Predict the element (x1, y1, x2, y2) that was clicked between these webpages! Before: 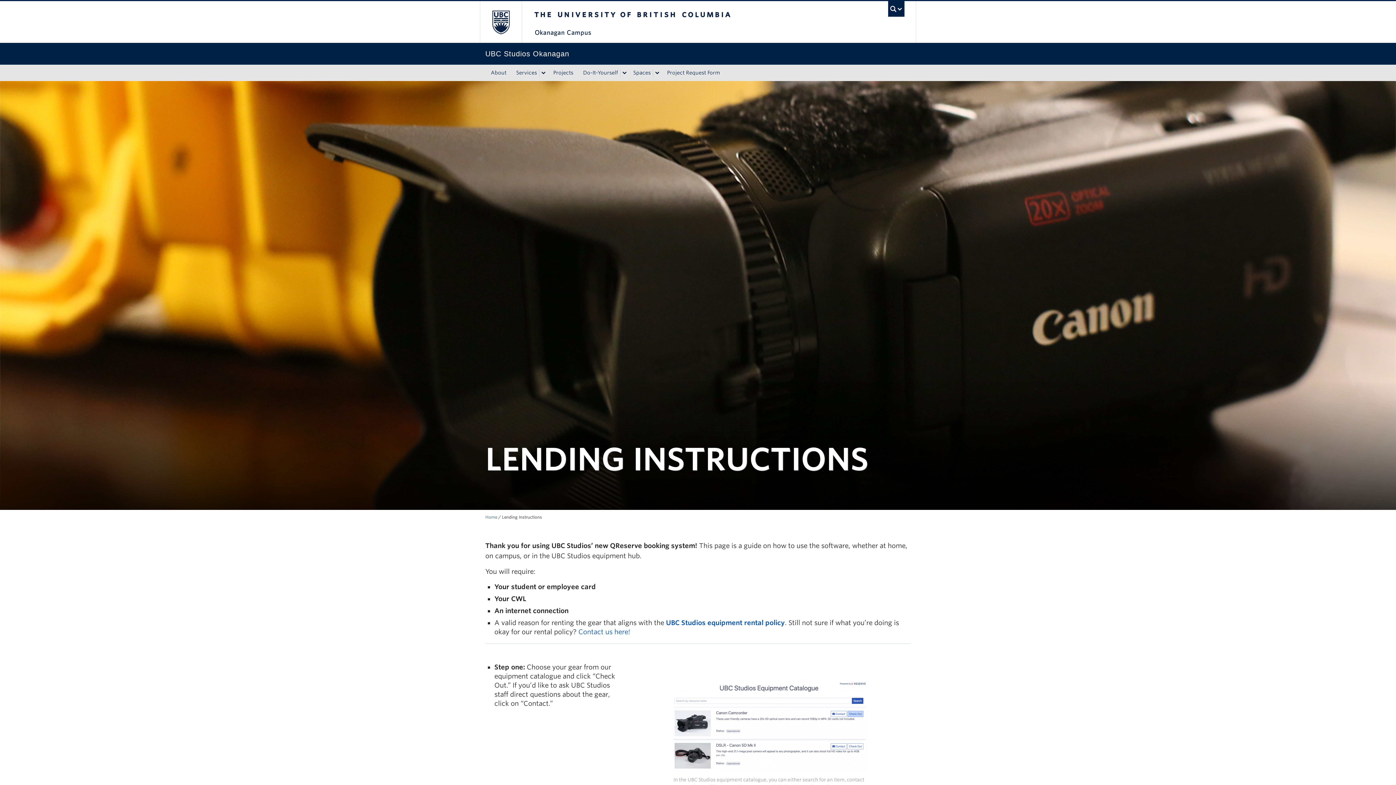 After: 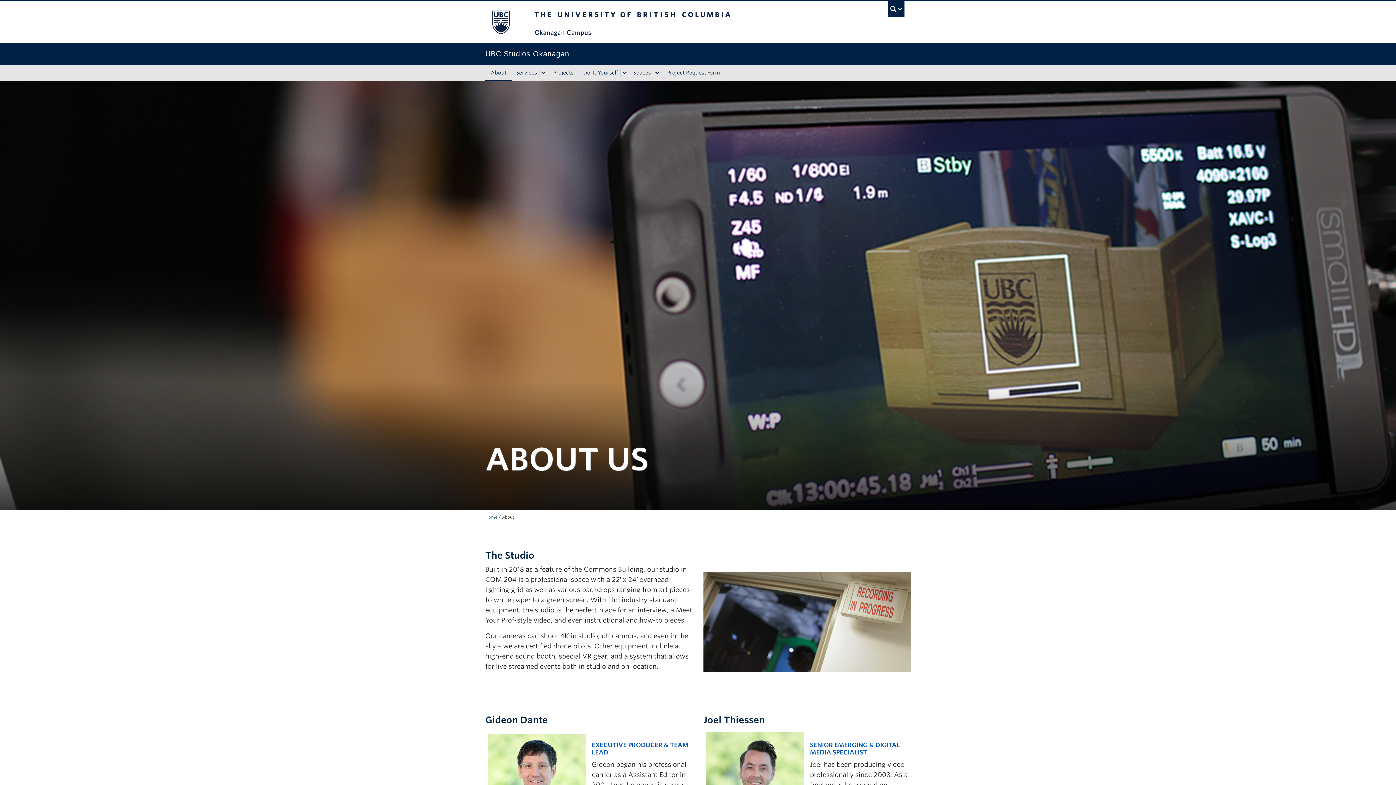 Action: label: About bbox: (485, 64, 512, 81)